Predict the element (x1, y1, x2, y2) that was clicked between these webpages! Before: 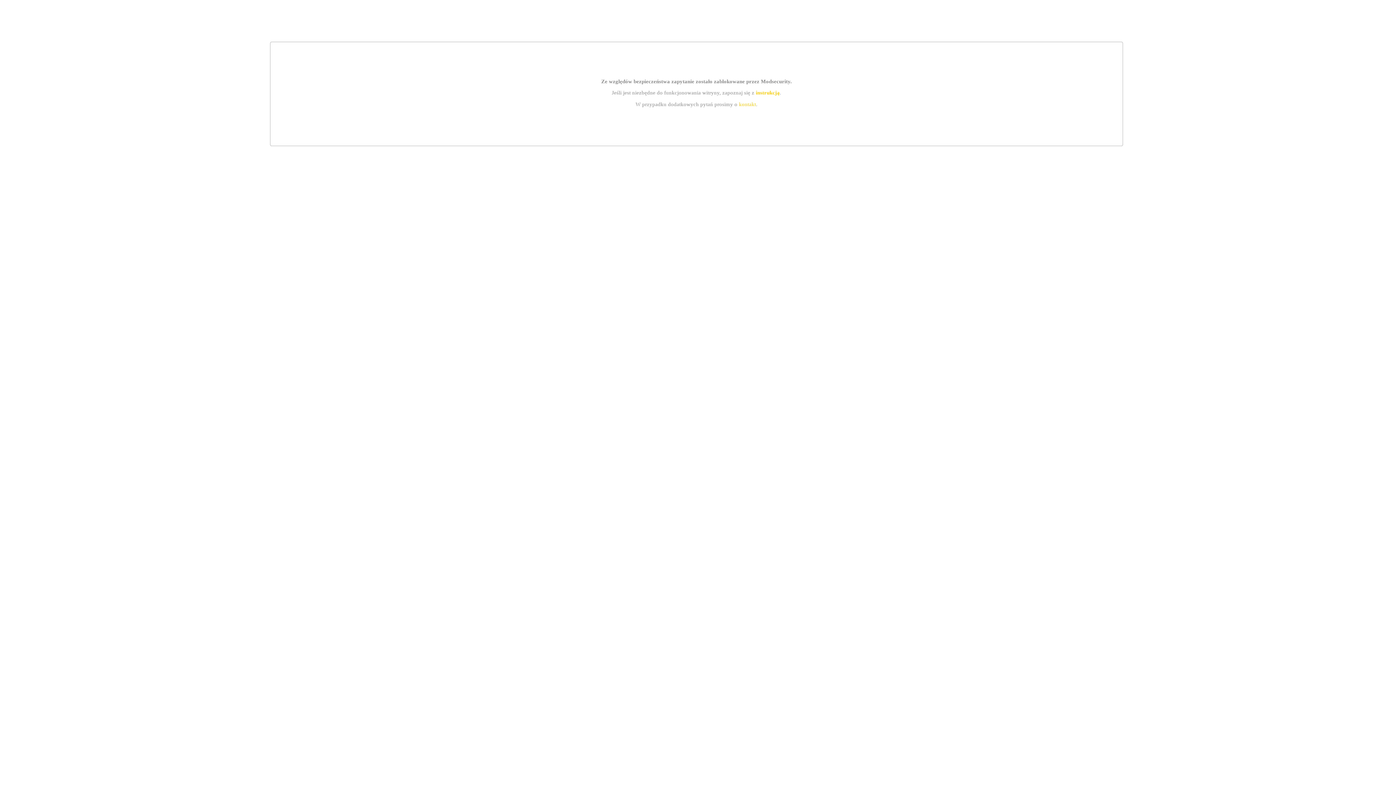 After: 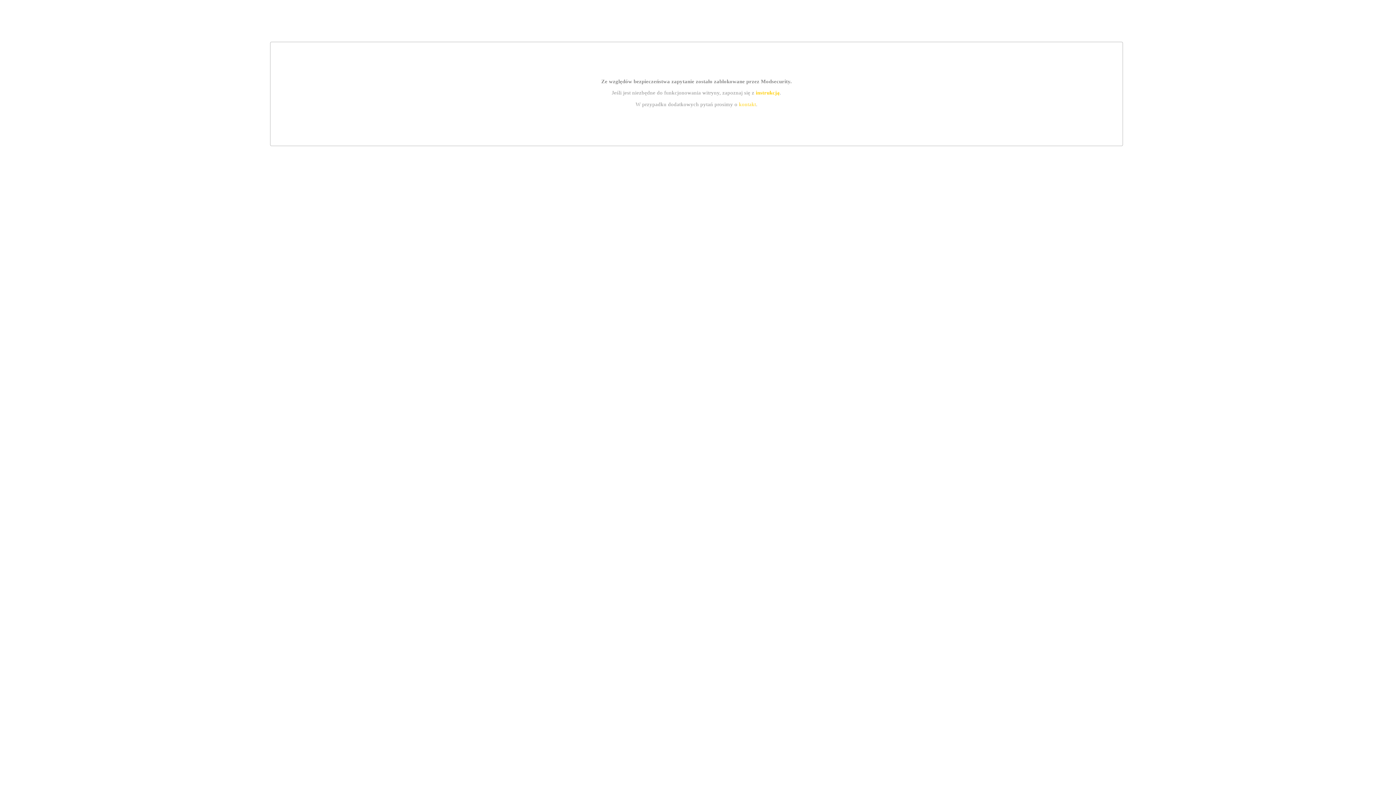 Action: bbox: (755, 89, 779, 95) label: instrukcją